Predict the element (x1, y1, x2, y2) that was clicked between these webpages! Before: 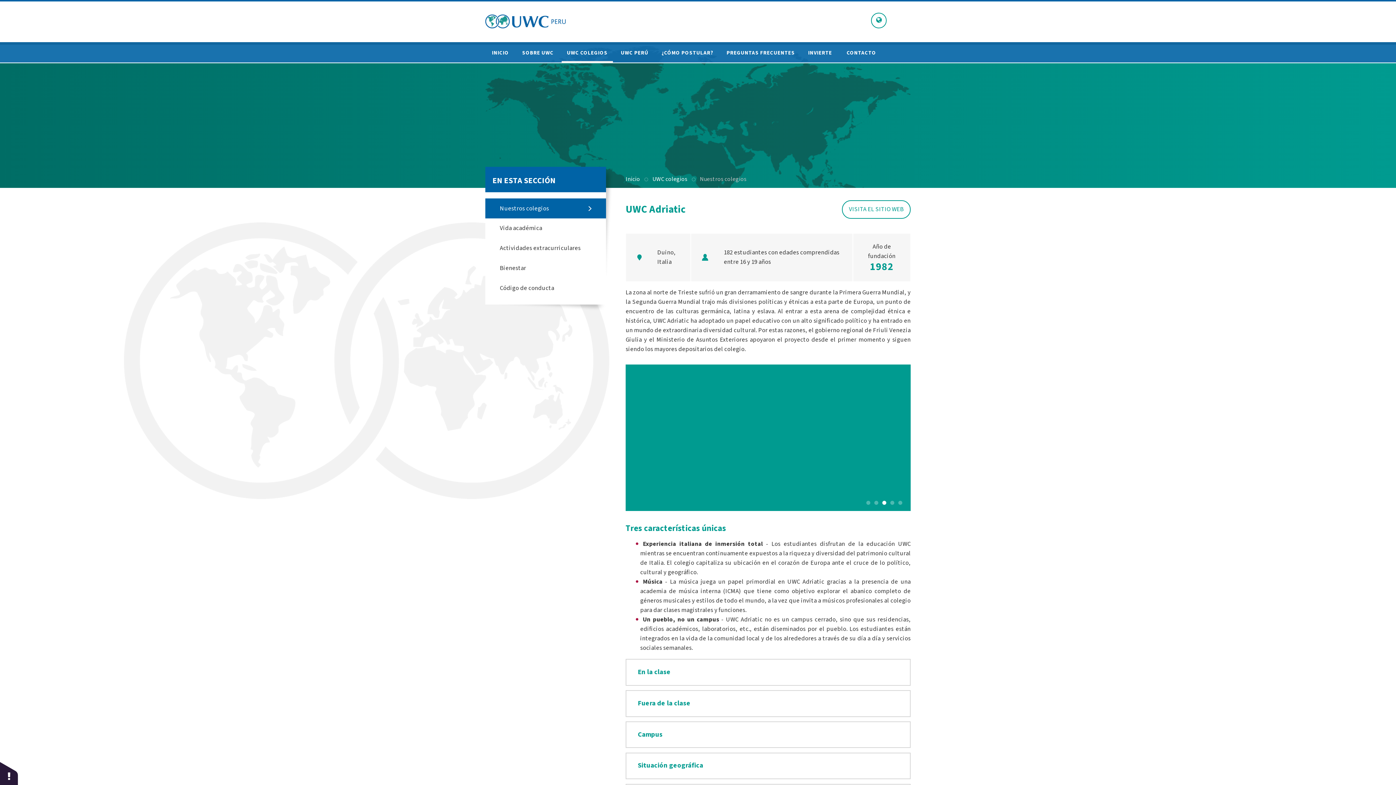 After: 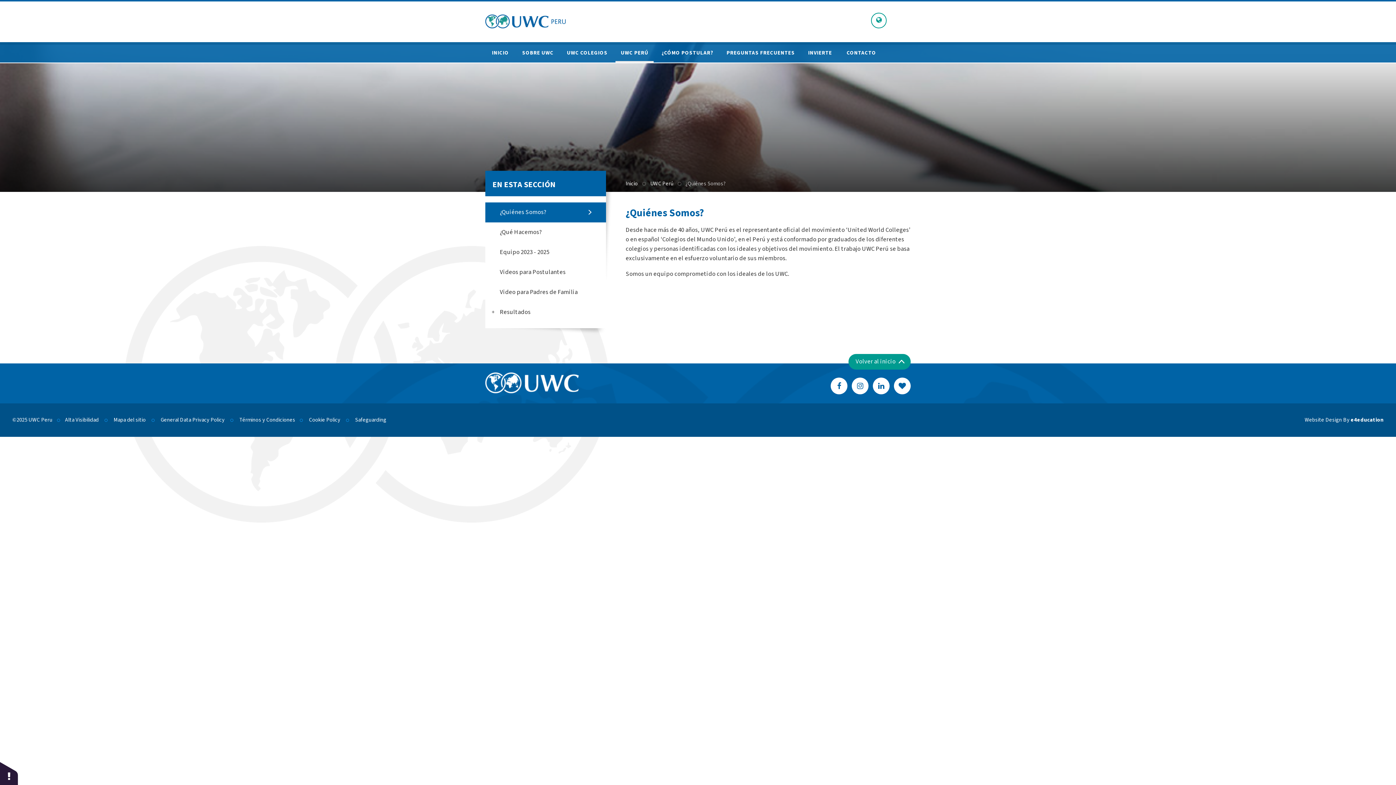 Action: label: UWC PERÚ bbox: (615, 44, 653, 62)